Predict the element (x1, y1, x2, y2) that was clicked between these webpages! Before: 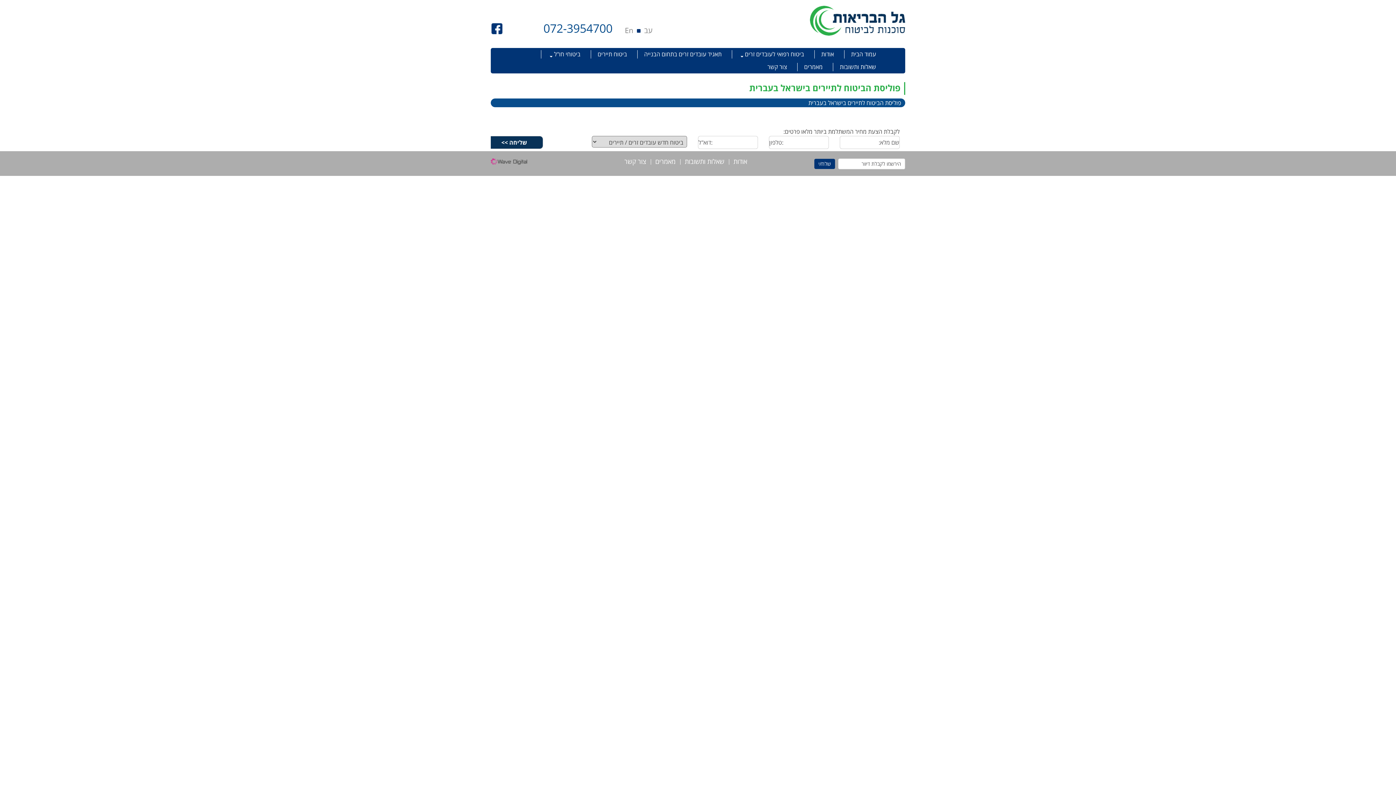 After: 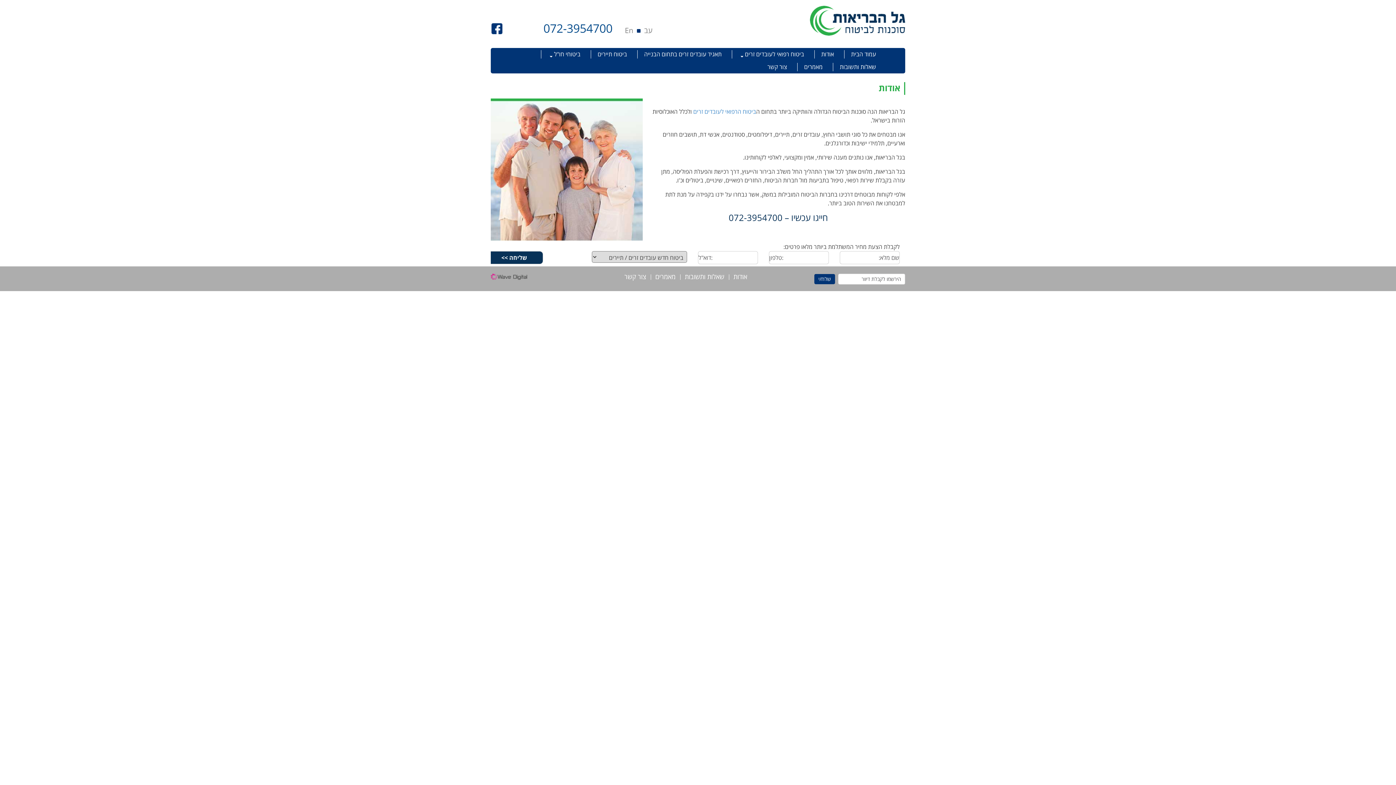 Action: label: אודות bbox: (814, 50, 840, 58)